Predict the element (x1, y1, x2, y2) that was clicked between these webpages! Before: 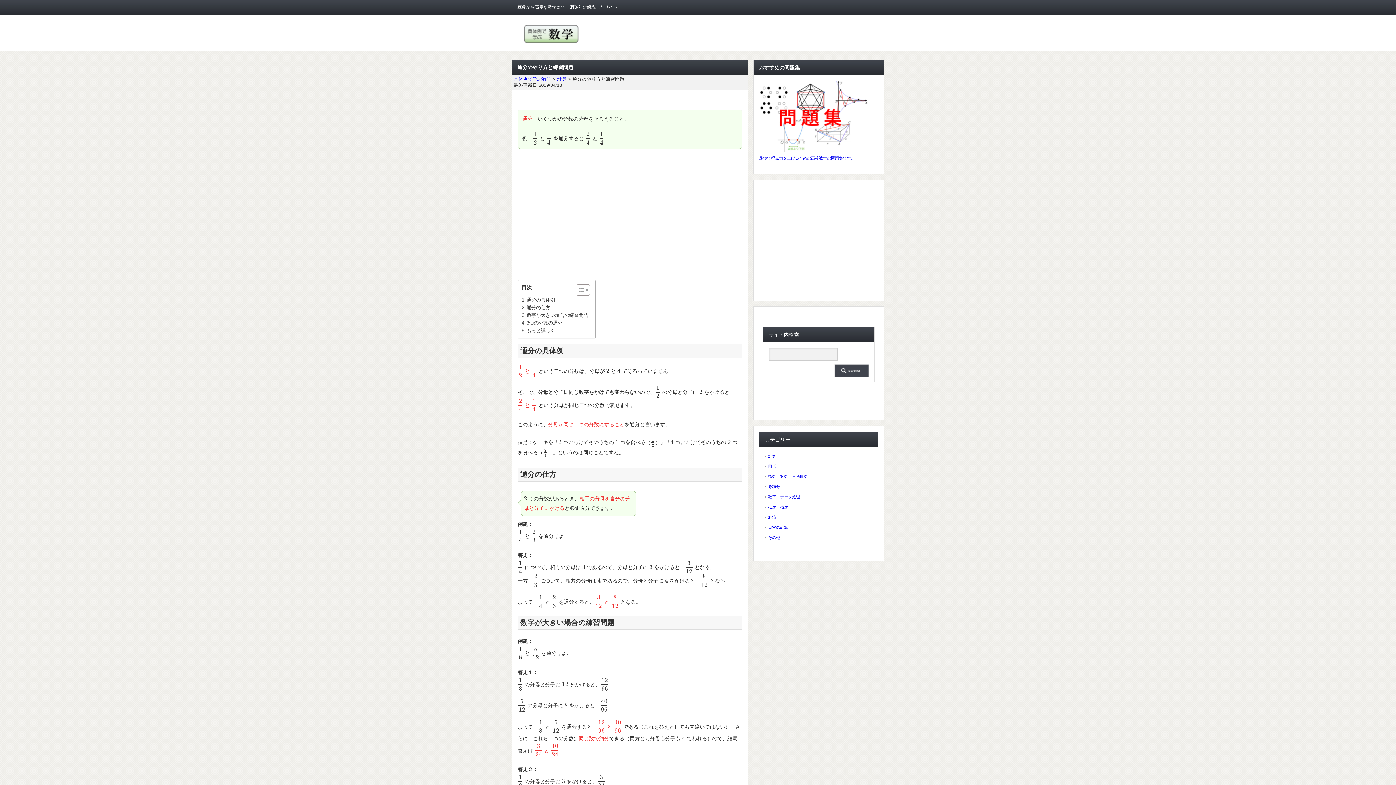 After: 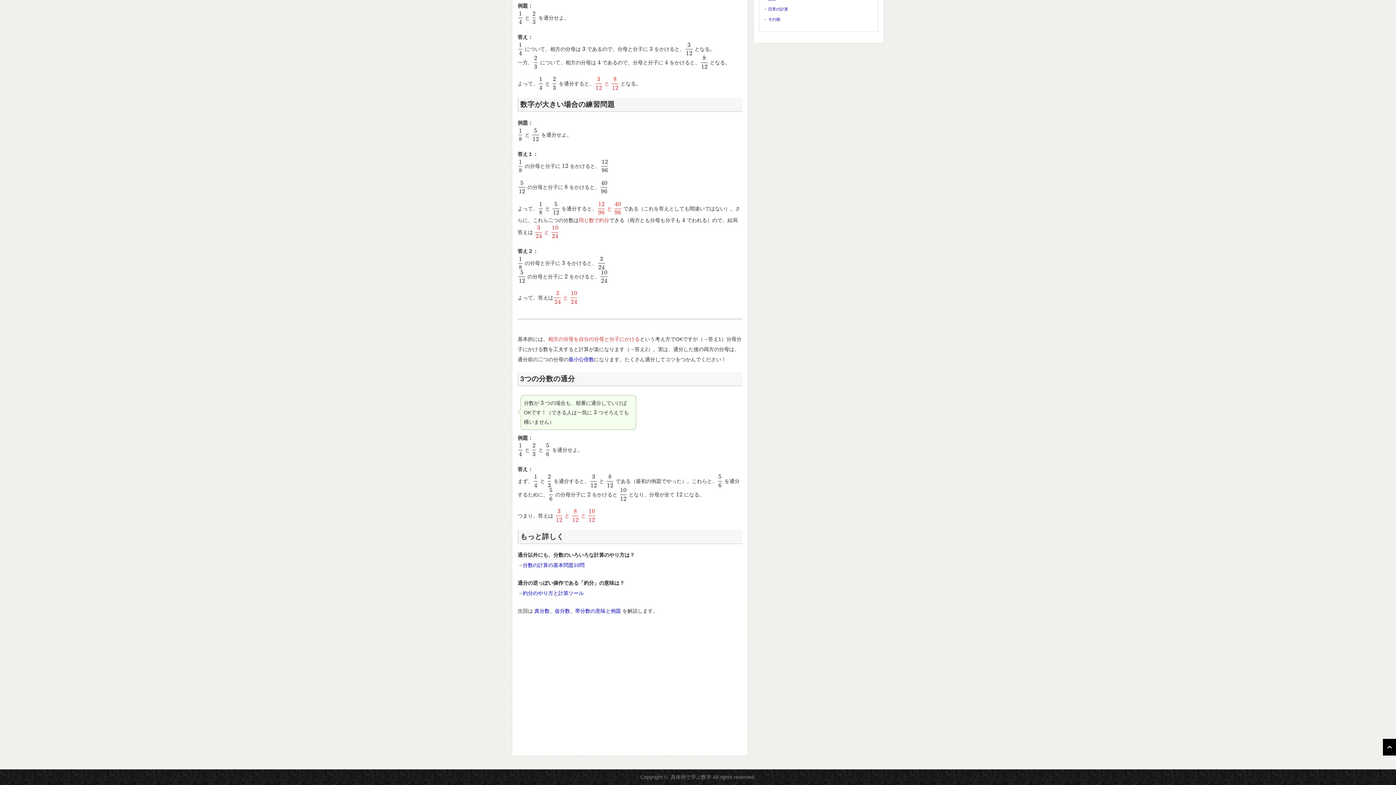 Action: label: 3つの分数の通分 bbox: (521, 319, 562, 326)